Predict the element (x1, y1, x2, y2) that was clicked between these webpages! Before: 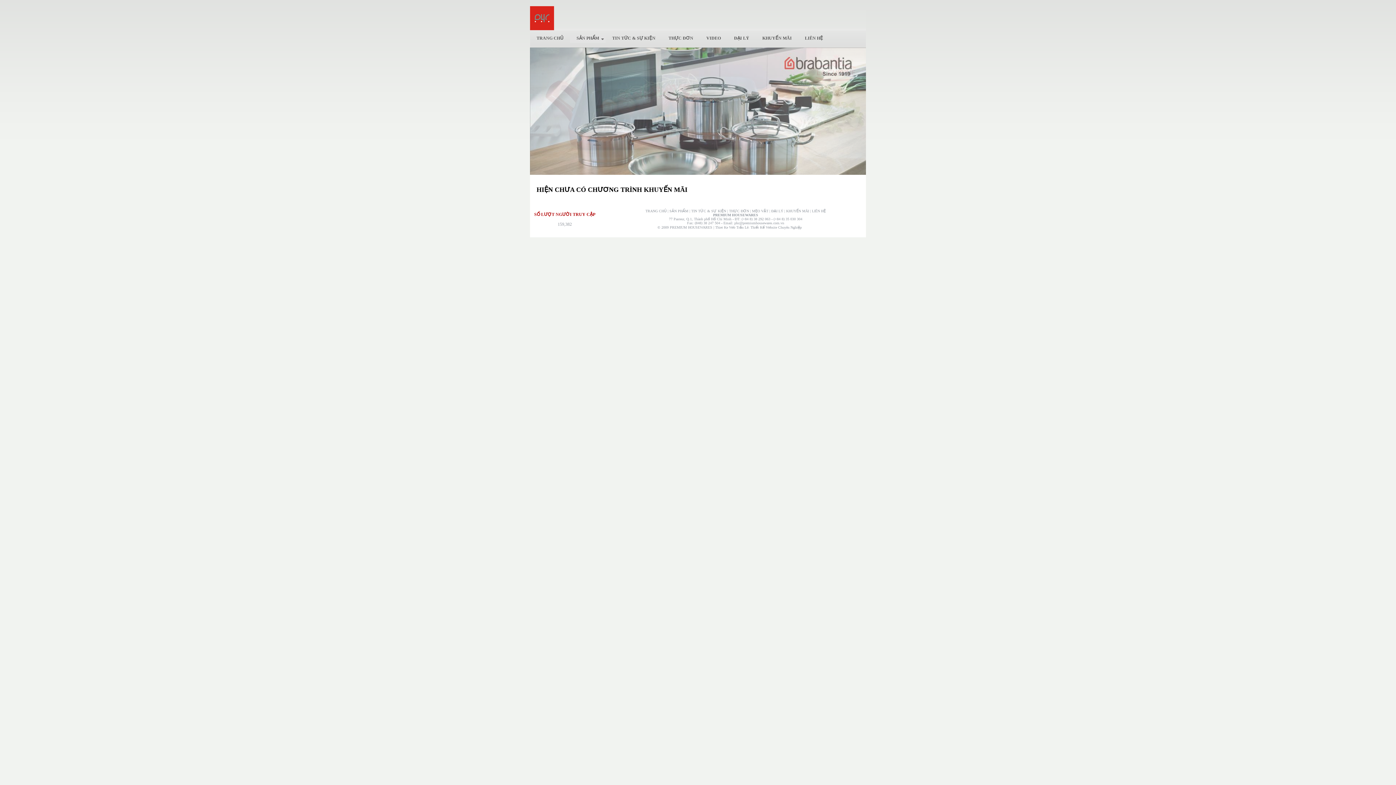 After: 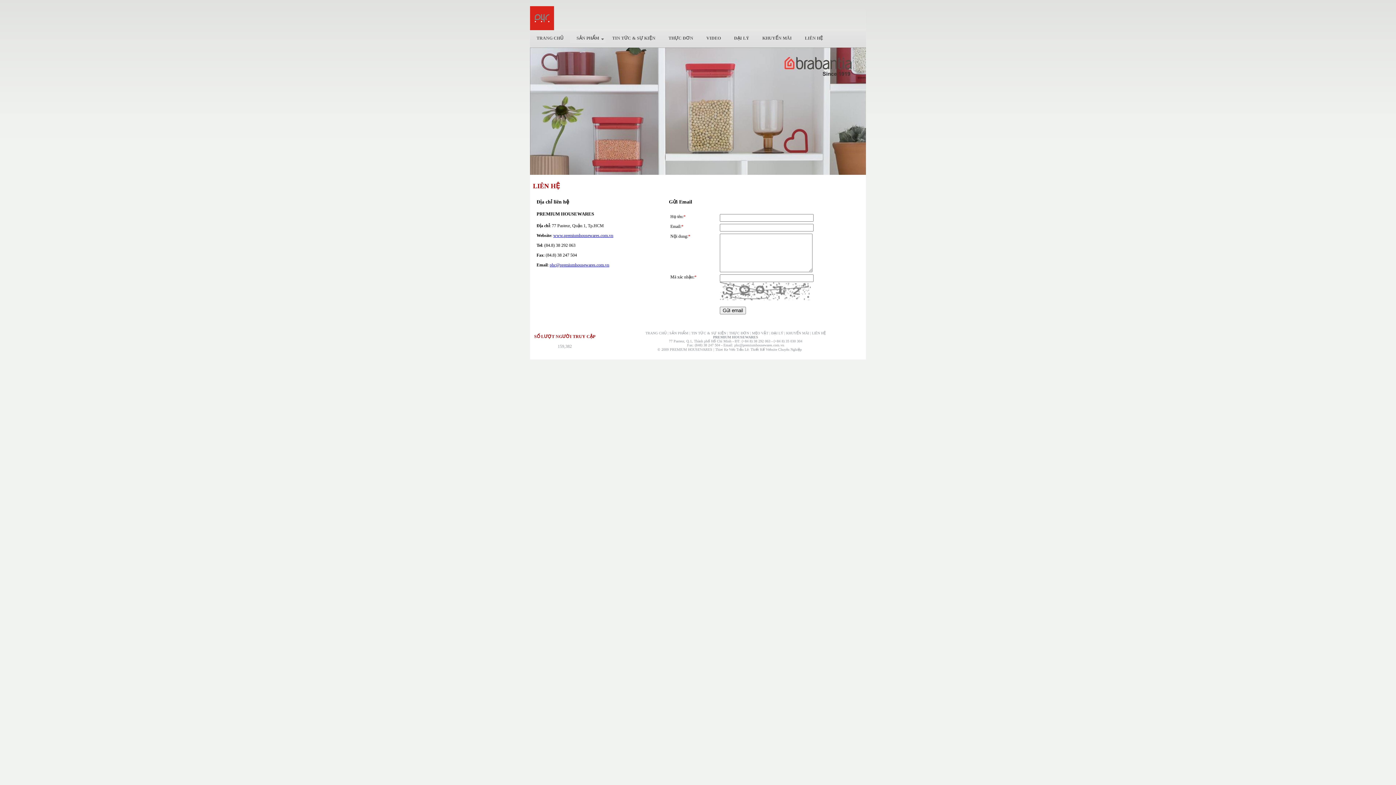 Action: bbox: (798, 35, 829, 41) label: LIÊN HỆ